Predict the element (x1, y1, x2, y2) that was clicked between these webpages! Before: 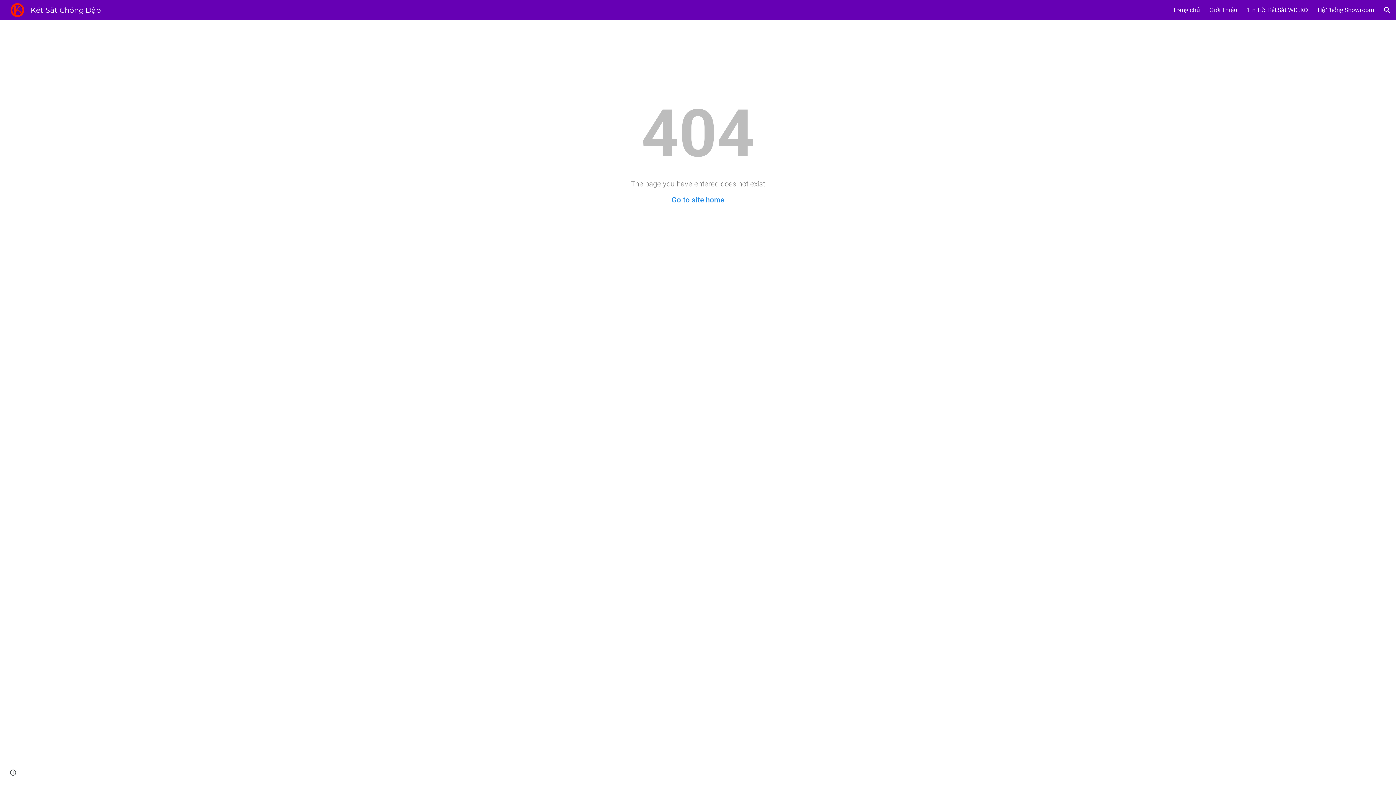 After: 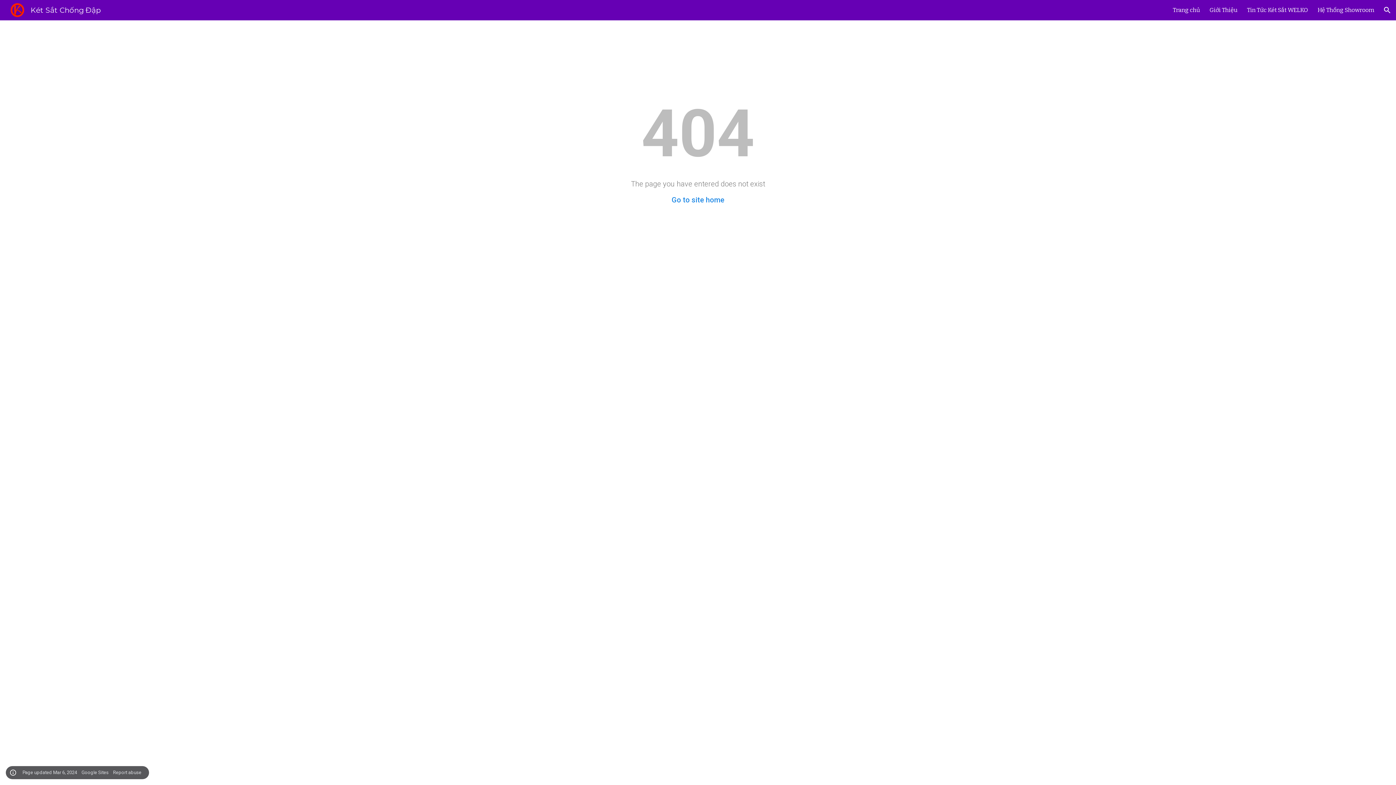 Action: bbox: (8, 768, 18, 778) label: Site actions